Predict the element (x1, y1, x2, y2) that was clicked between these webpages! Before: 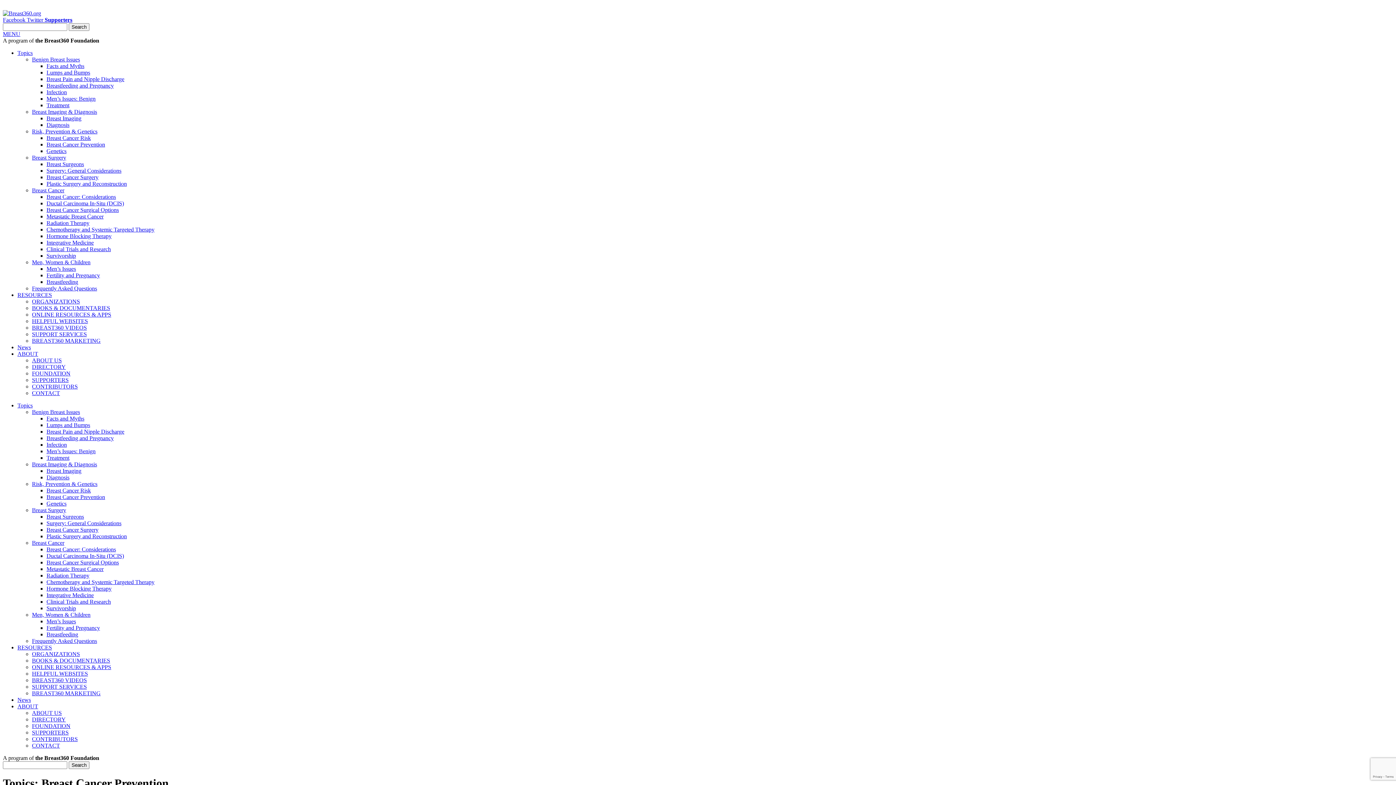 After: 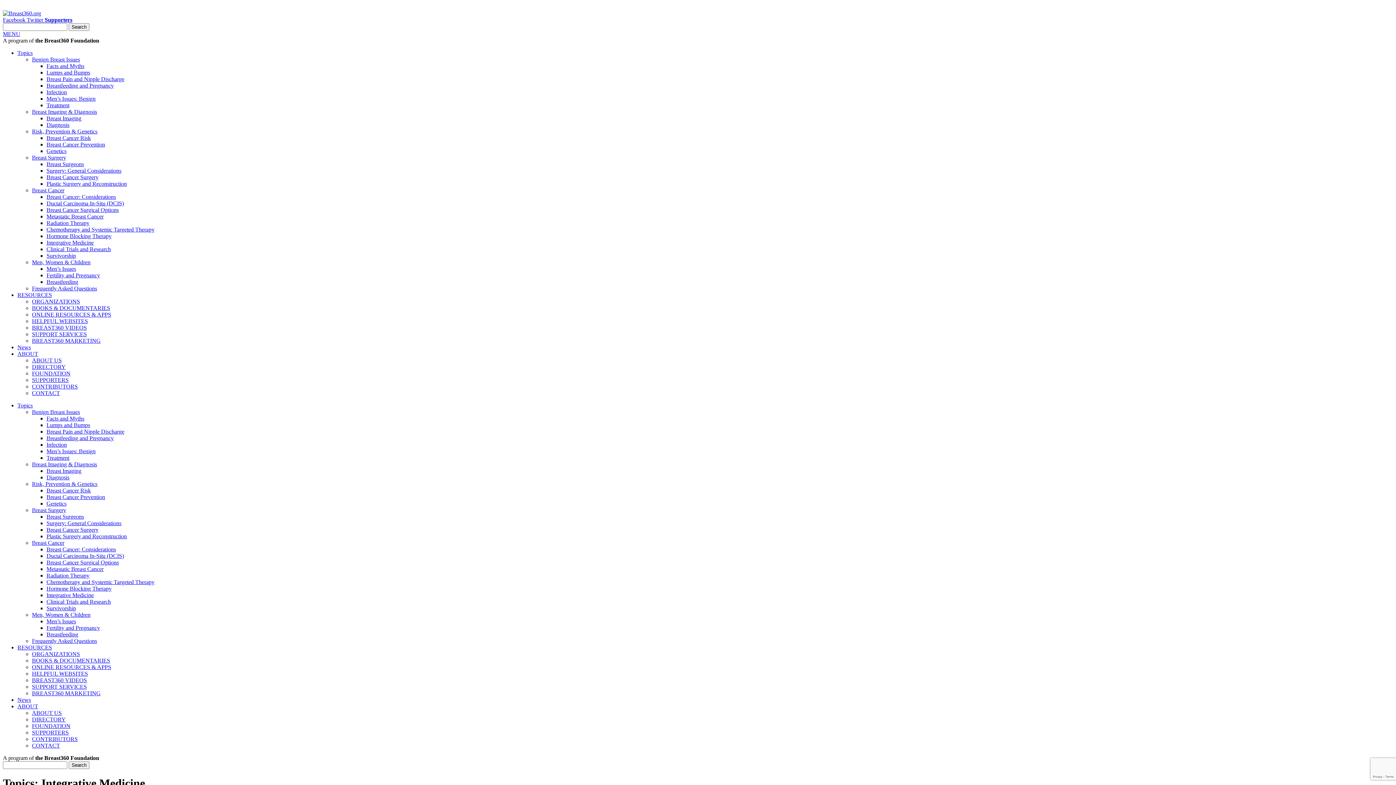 Action: bbox: (46, 239, 93, 245) label: Integrative Medicine